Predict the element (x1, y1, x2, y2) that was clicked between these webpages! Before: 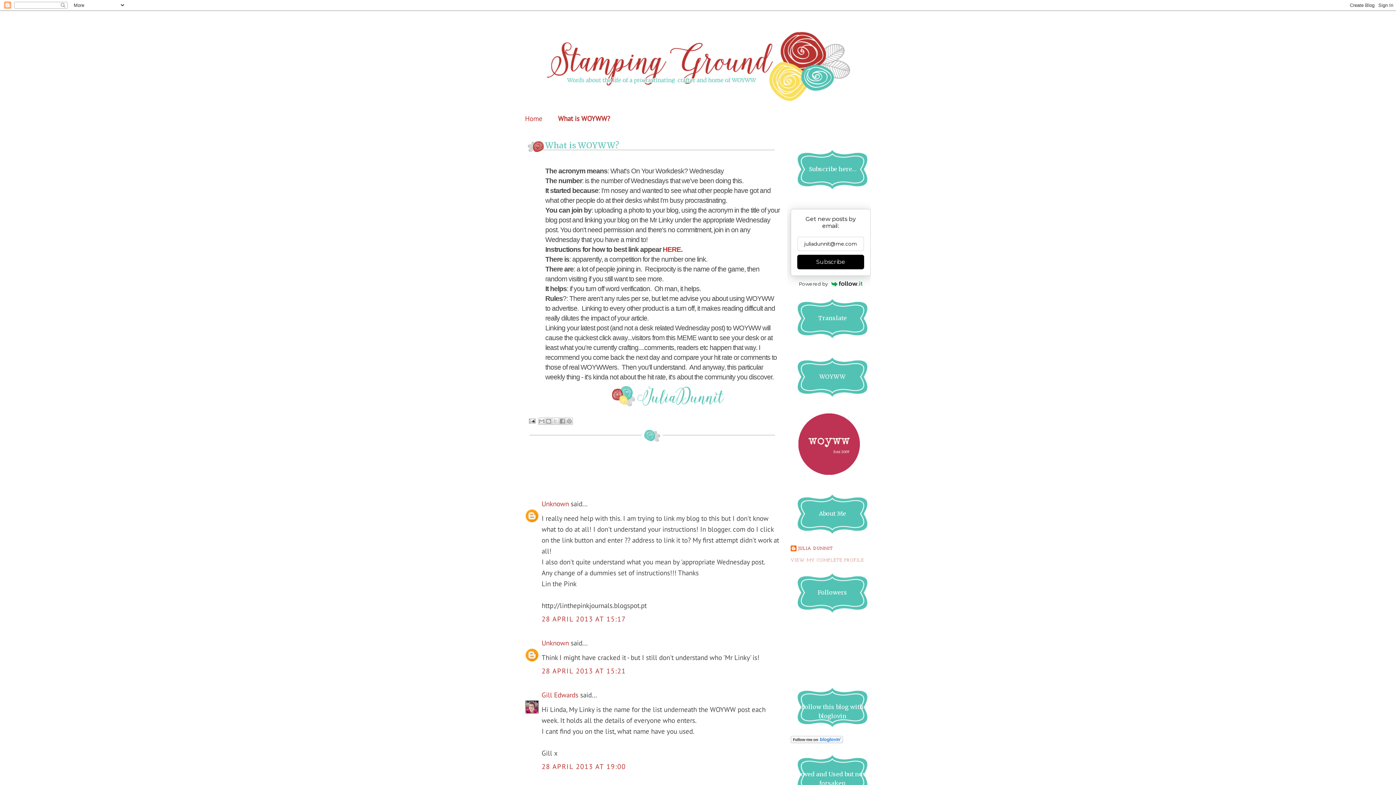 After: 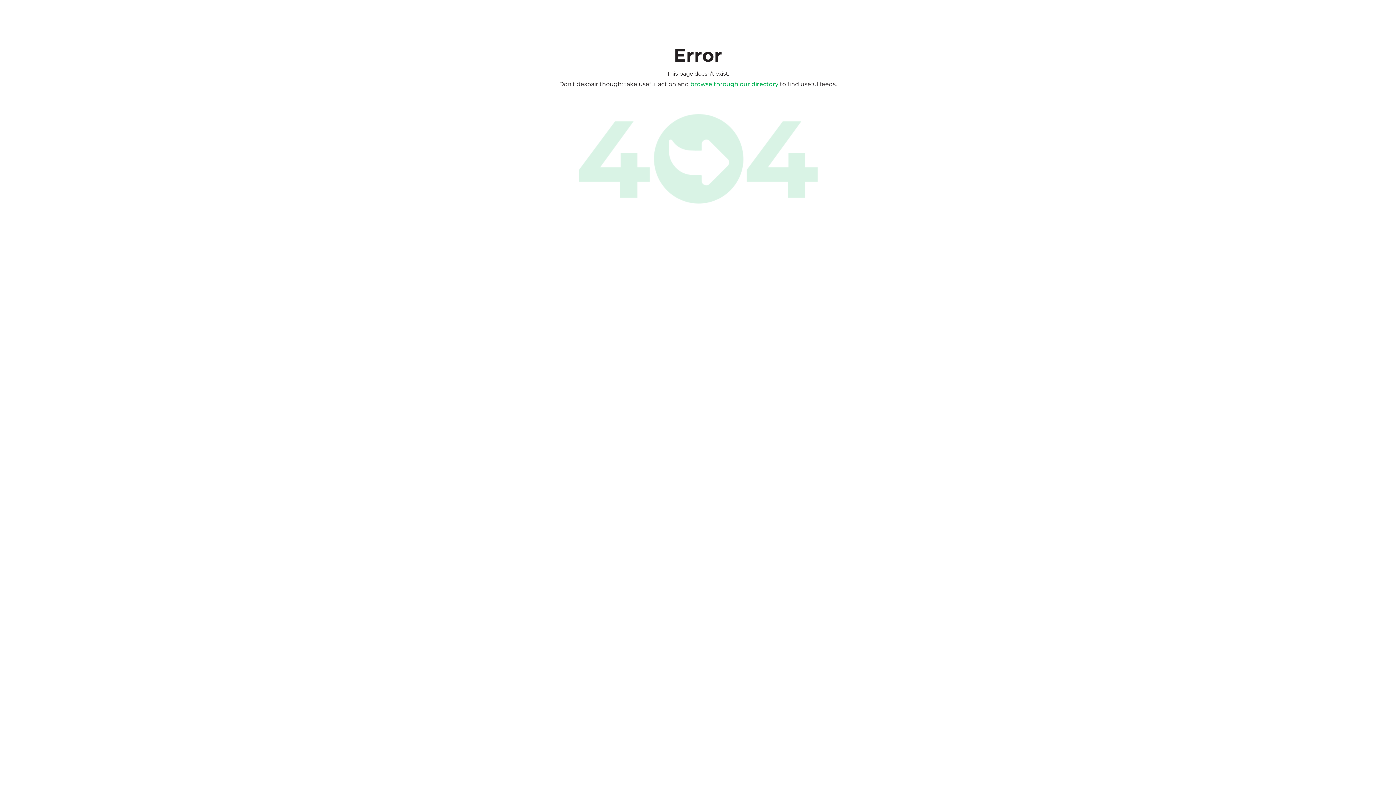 Action: label: Powered by bbox: (790, 279, 870, 288)